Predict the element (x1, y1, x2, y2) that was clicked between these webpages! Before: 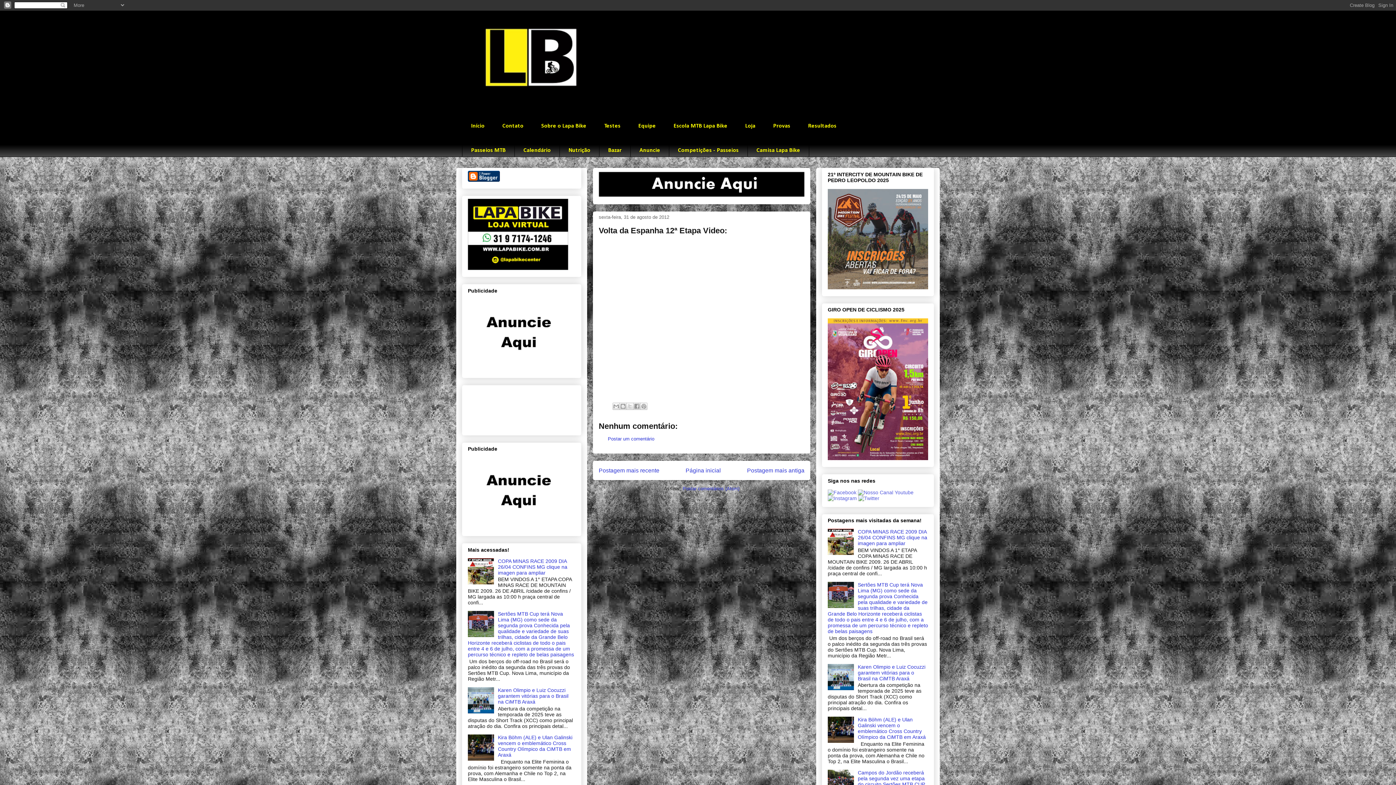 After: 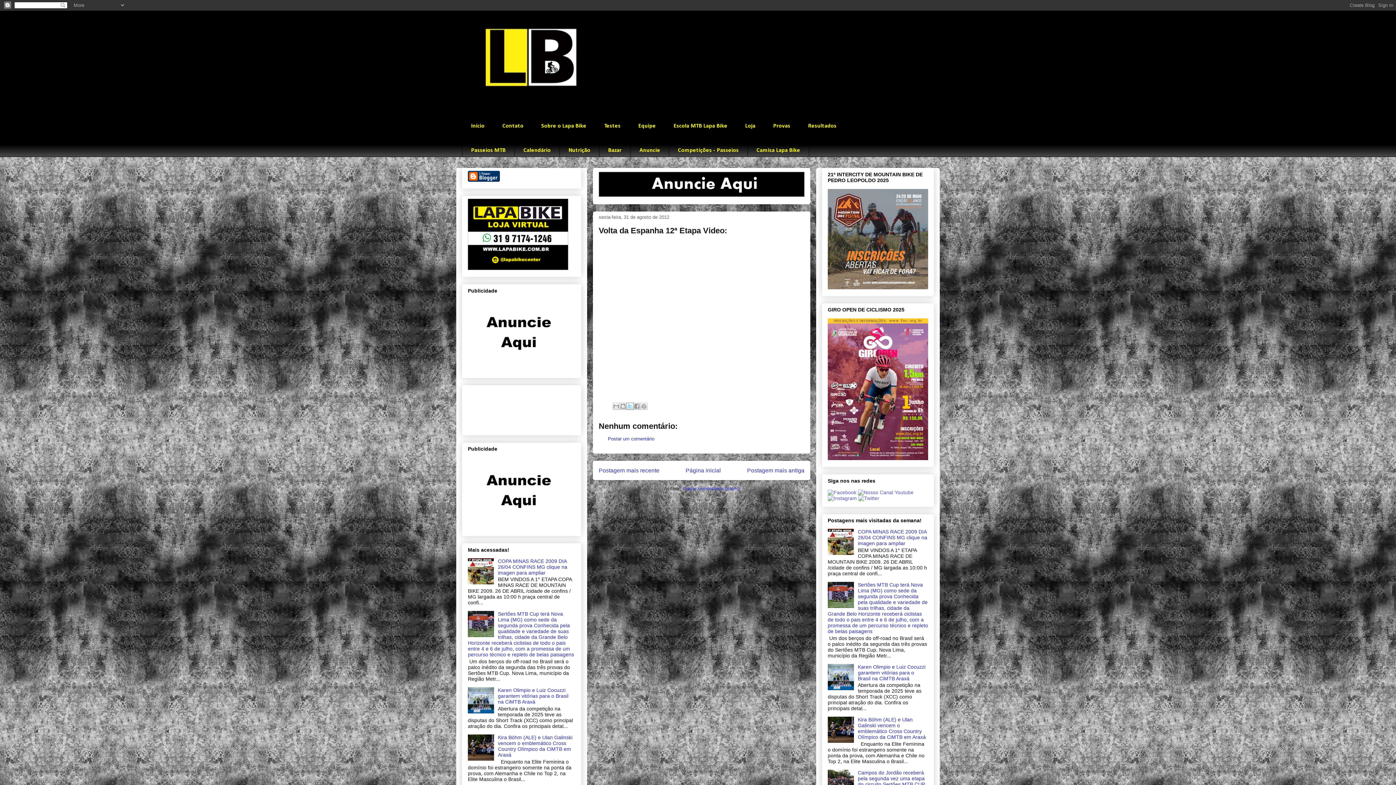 Action: label: Compartilhar no X bbox: (626, 403, 633, 410)